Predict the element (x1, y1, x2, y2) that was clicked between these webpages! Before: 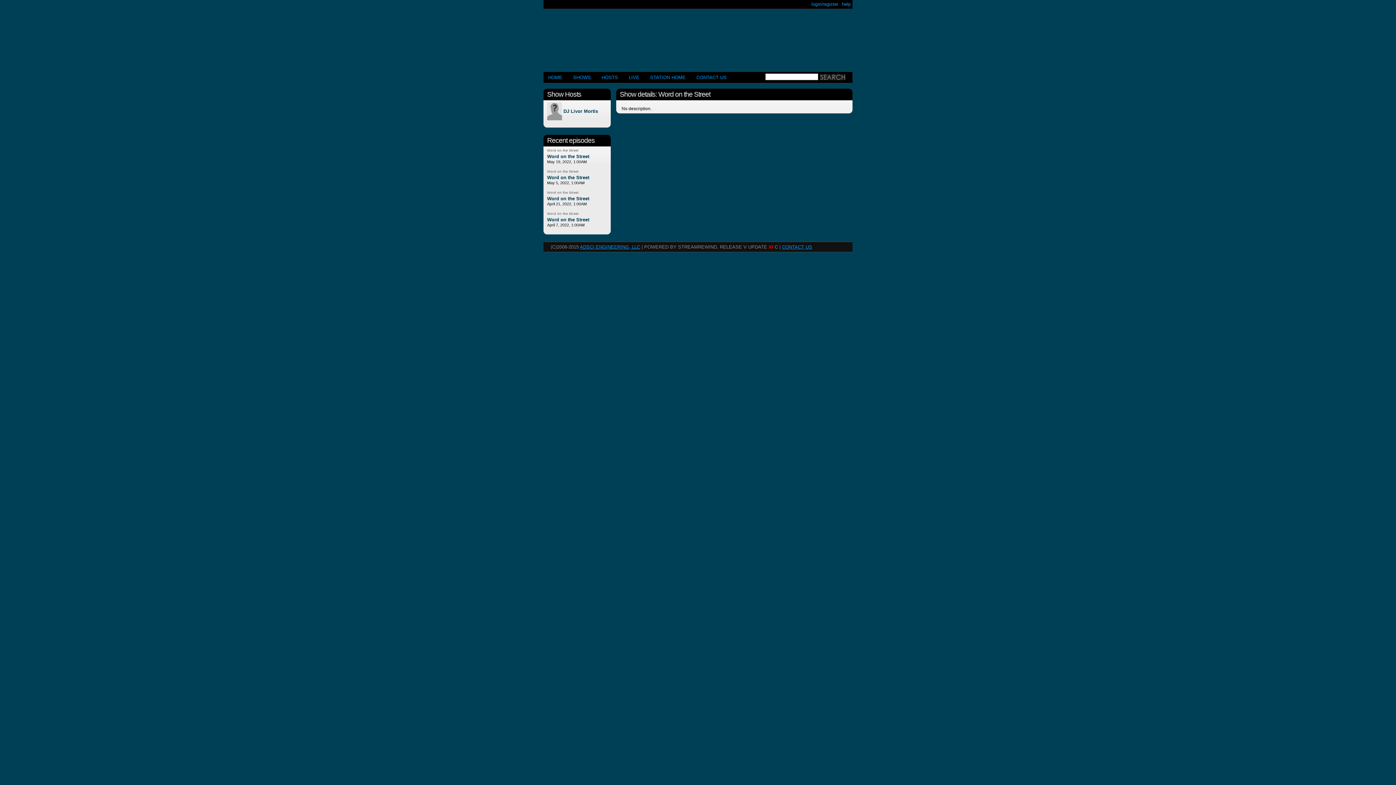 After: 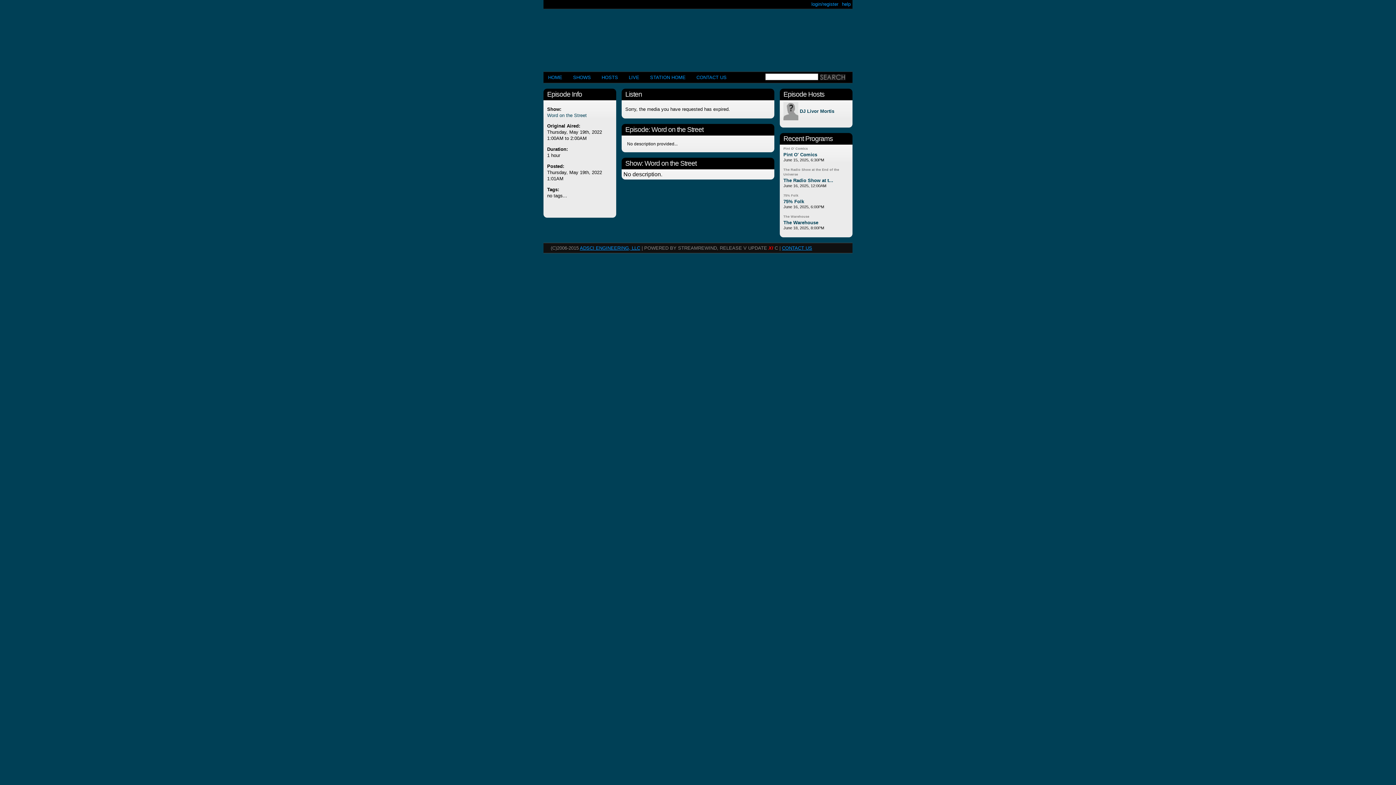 Action: label: Word on the Street bbox: (547, 153, 589, 159)